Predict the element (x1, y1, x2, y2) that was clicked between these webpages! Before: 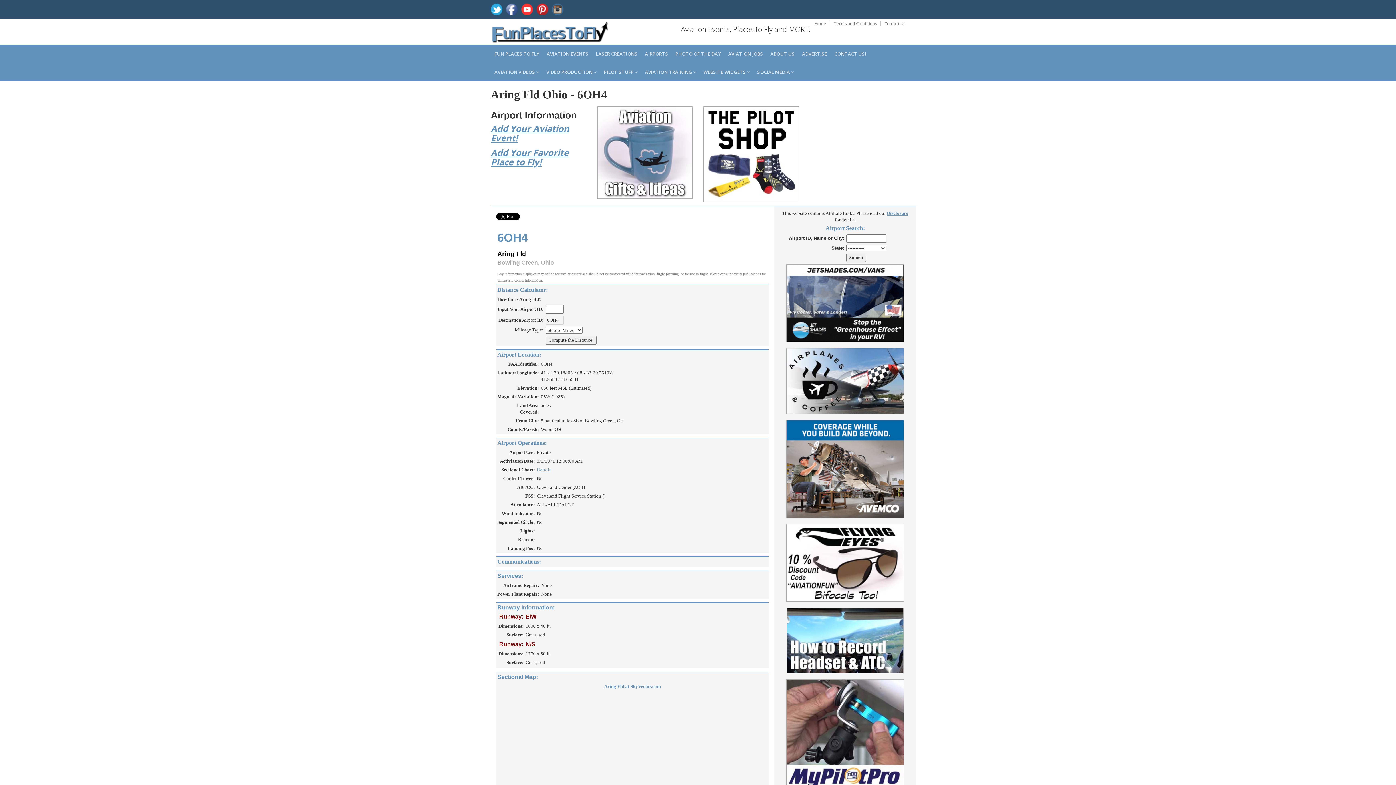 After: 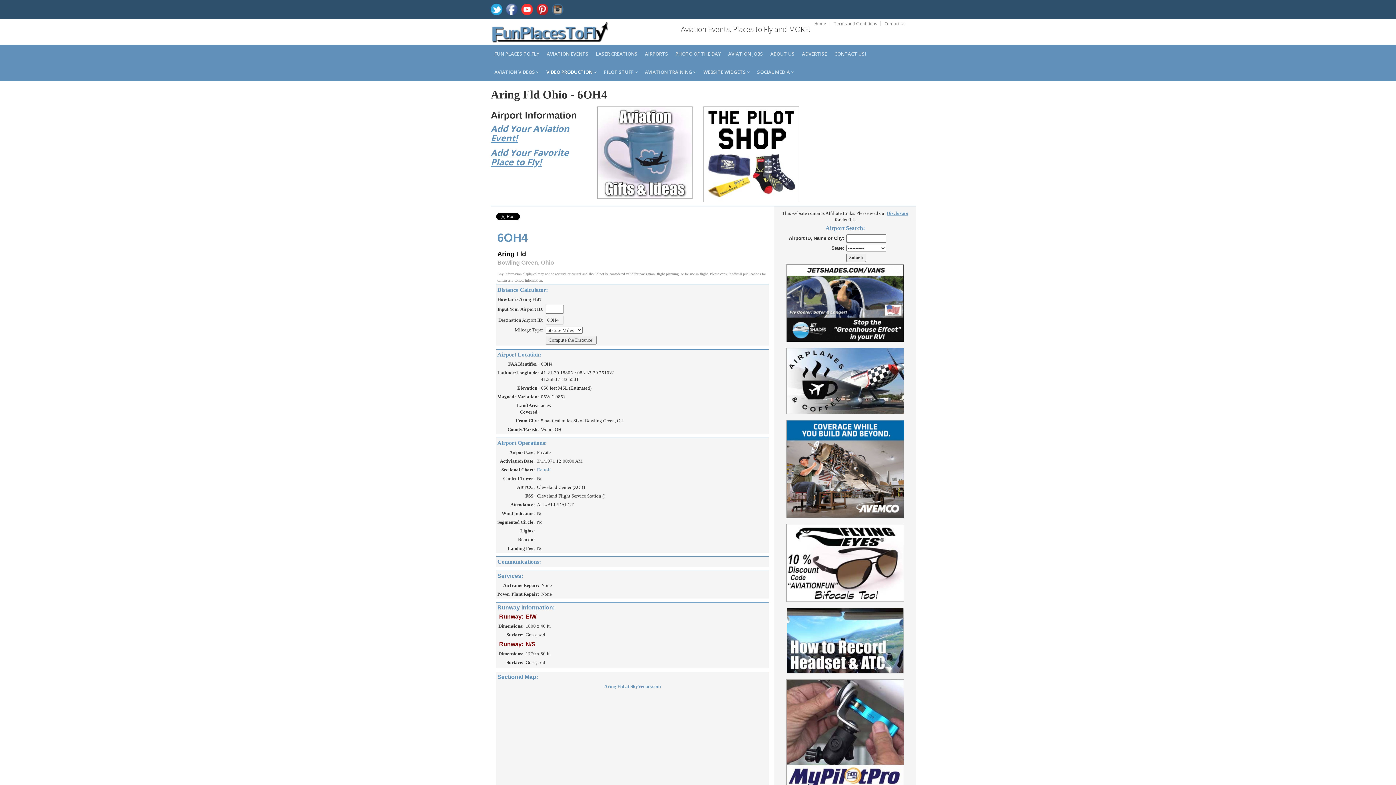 Action: bbox: (542, 62, 600, 81) label: VIDEO PRODUCTION 